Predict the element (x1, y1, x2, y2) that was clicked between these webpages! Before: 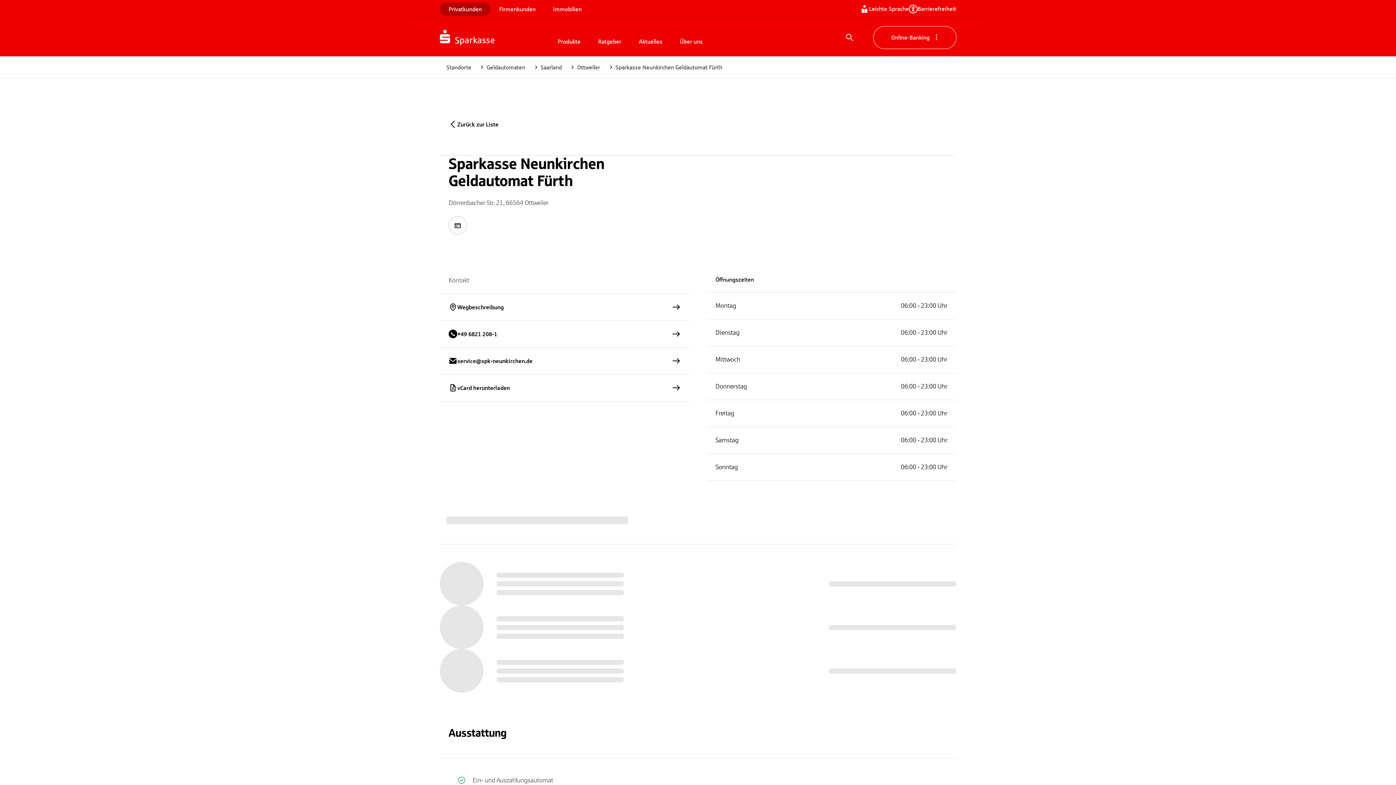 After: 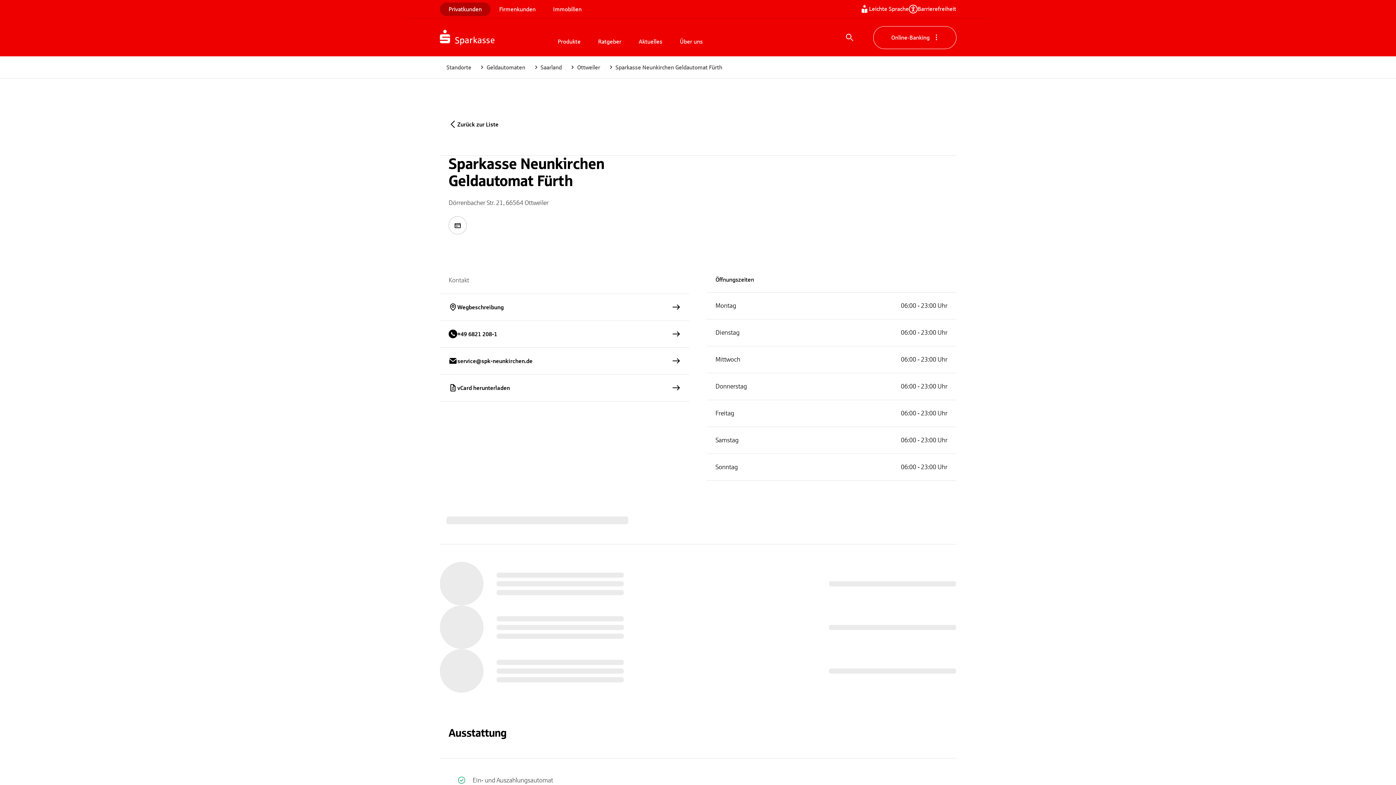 Action: bbox: (440, 375, 689, 401) label: vCard herunterladen